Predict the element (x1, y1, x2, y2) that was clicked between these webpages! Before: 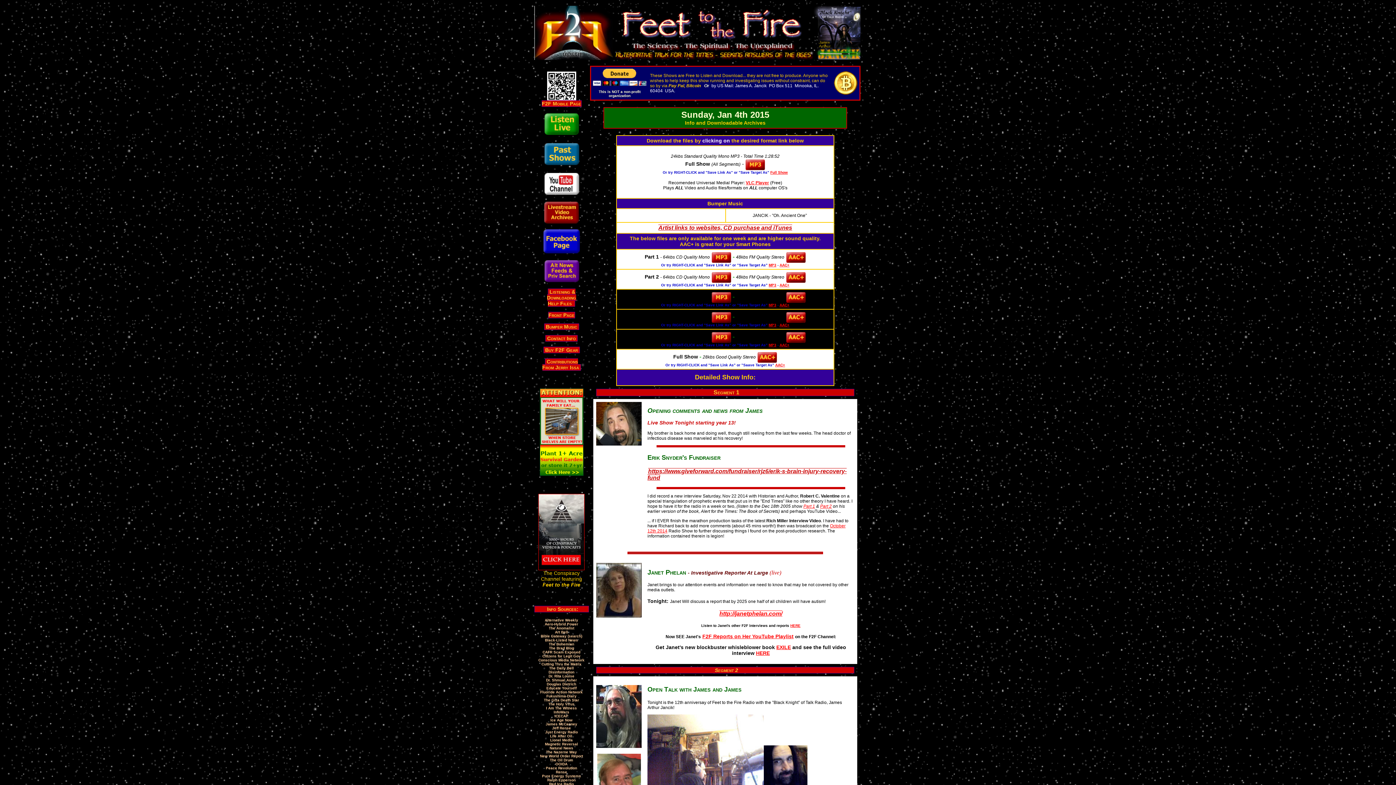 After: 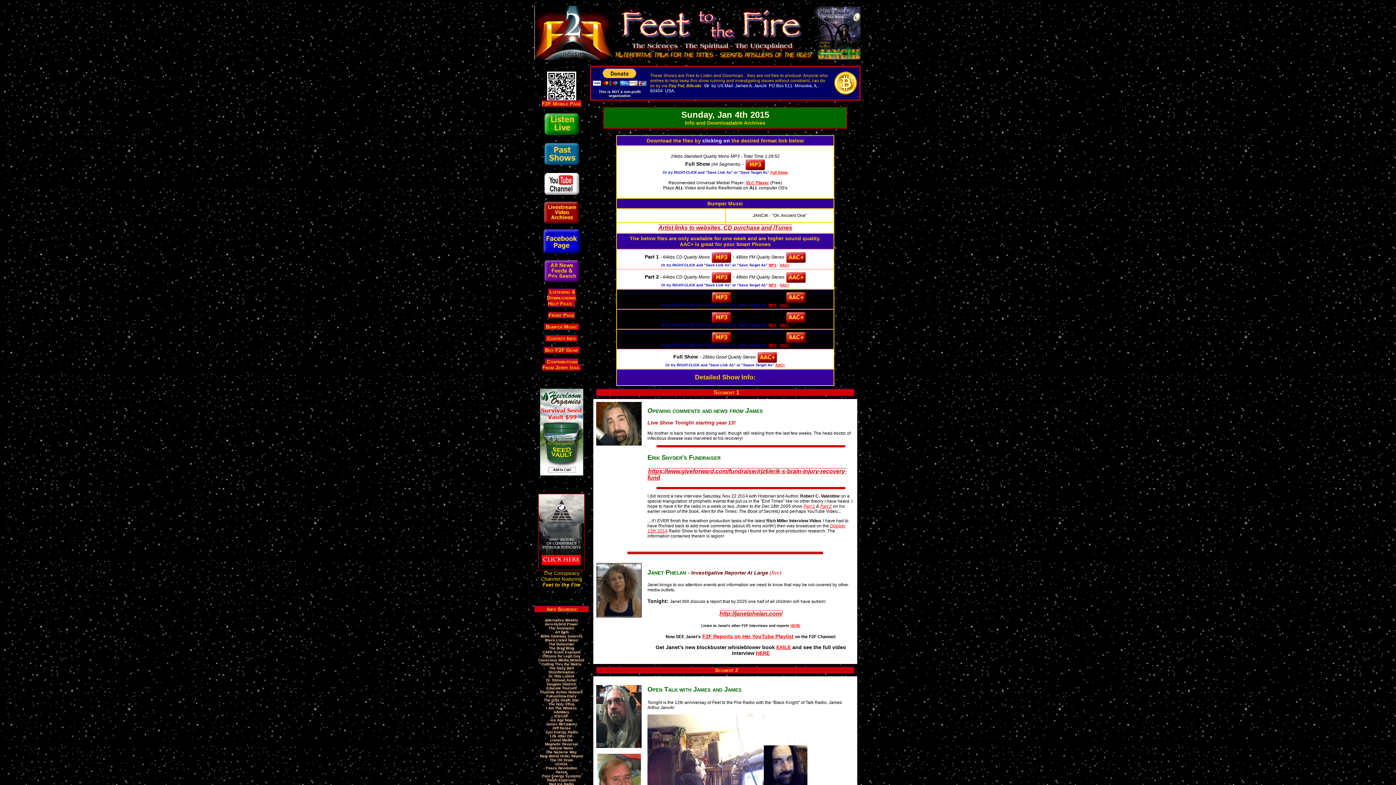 Action: label: The Bohemian bbox: (548, 642, 574, 646)